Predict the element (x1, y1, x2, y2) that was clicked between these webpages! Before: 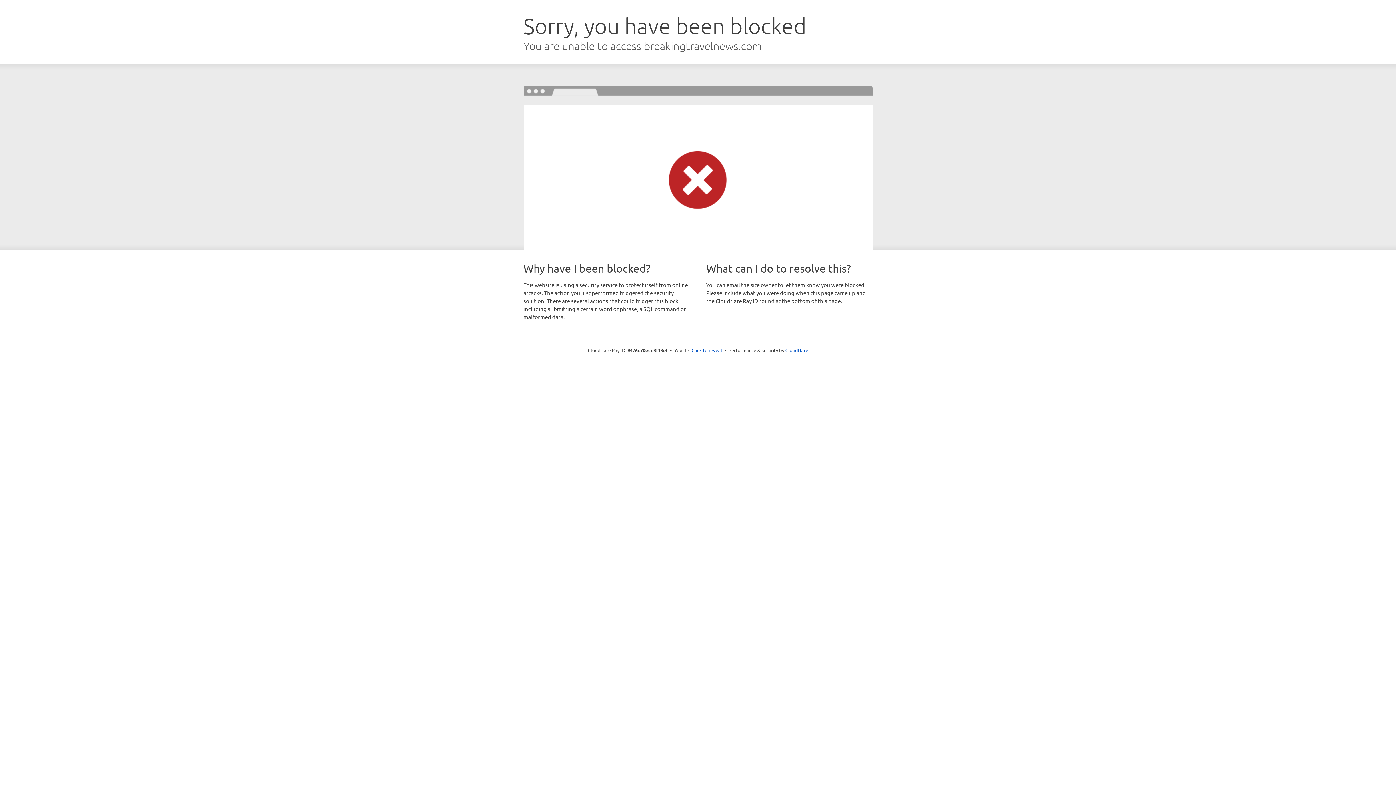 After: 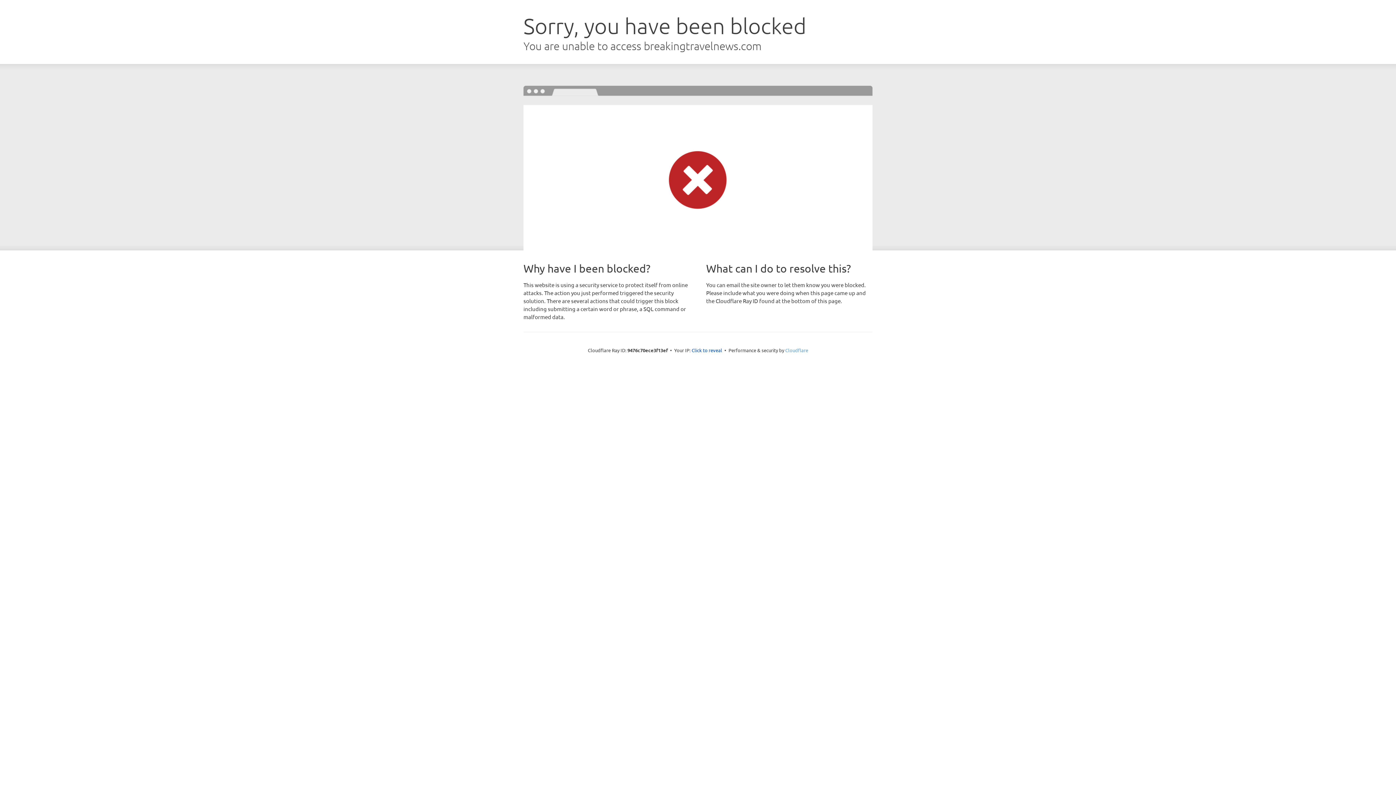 Action: label: Cloudflare bbox: (785, 347, 808, 353)